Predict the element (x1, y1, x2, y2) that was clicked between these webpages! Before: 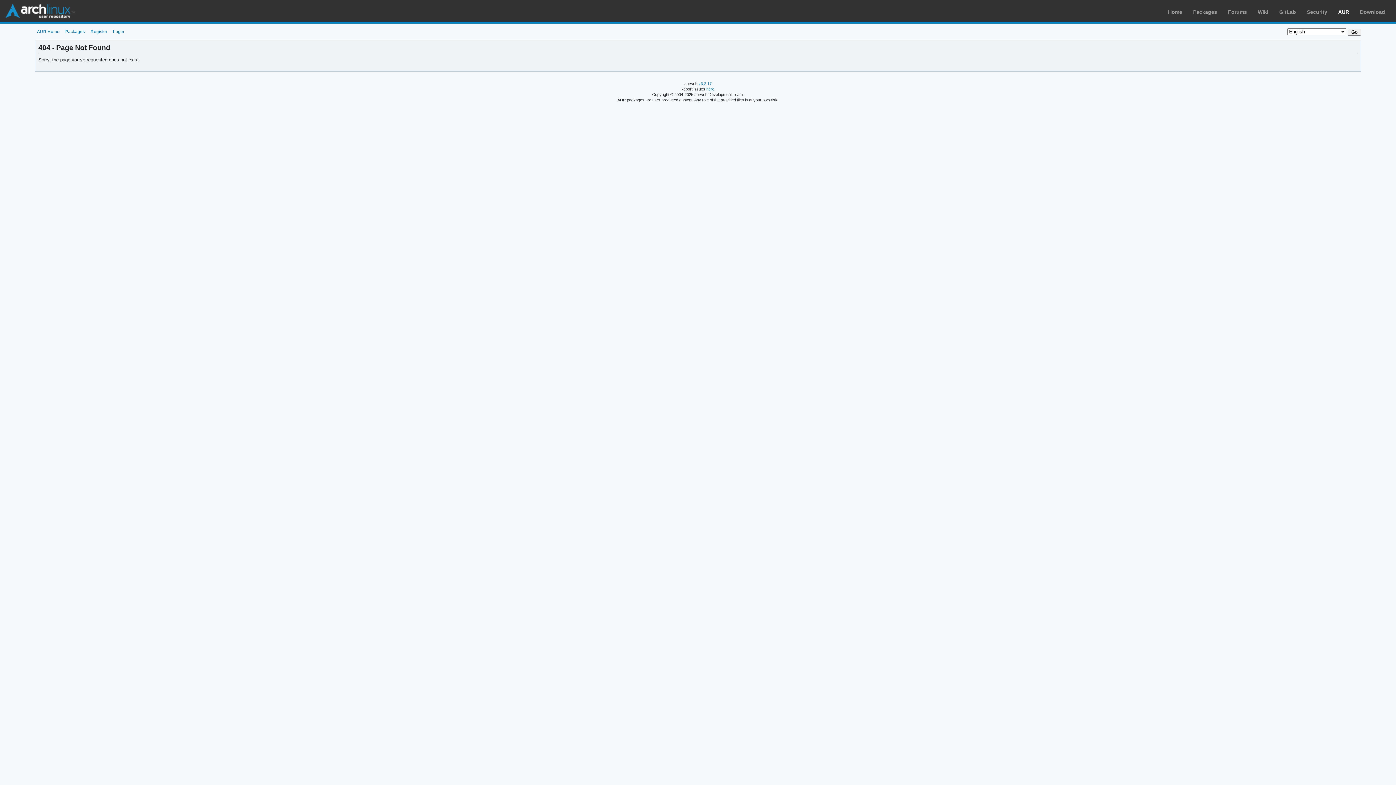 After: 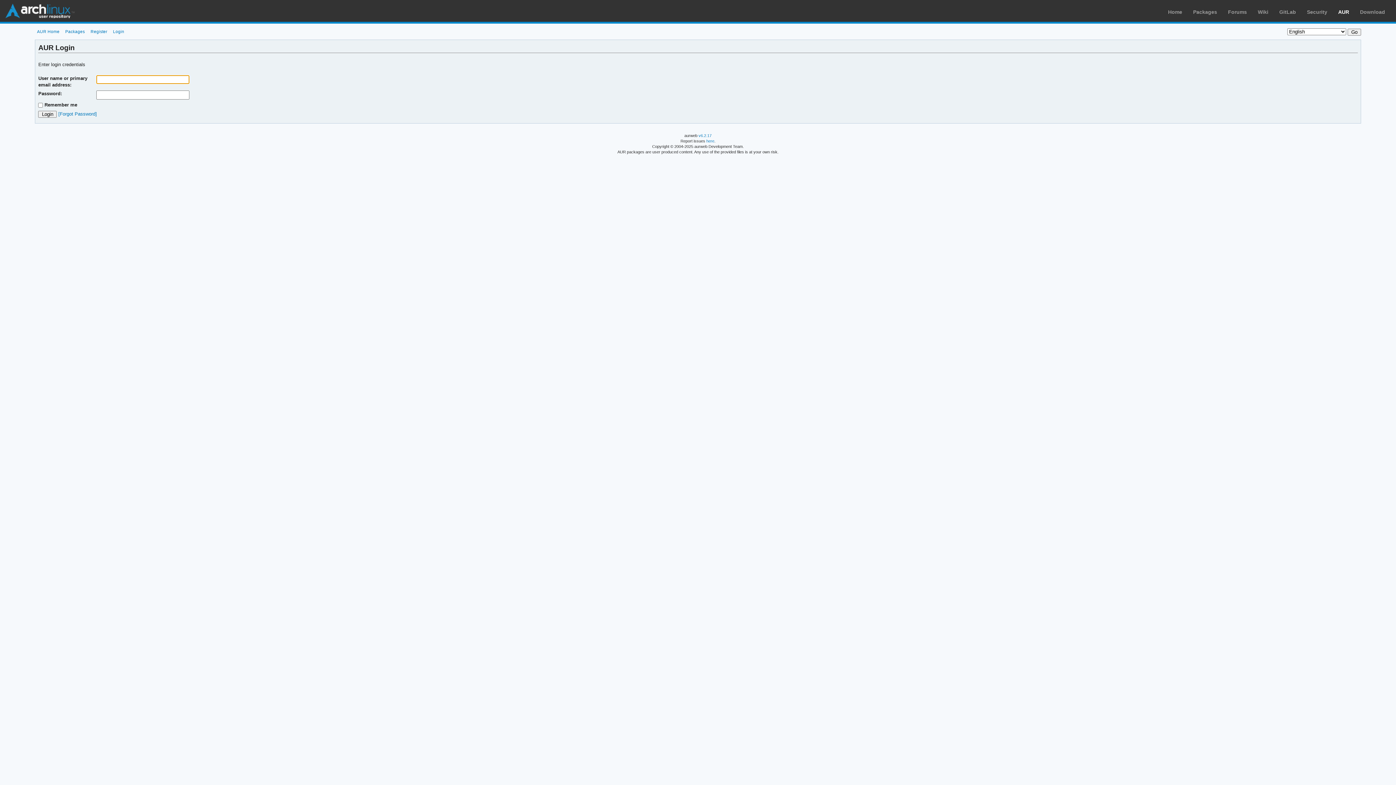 Action: bbox: (110, 29, 126, 33) label: Login